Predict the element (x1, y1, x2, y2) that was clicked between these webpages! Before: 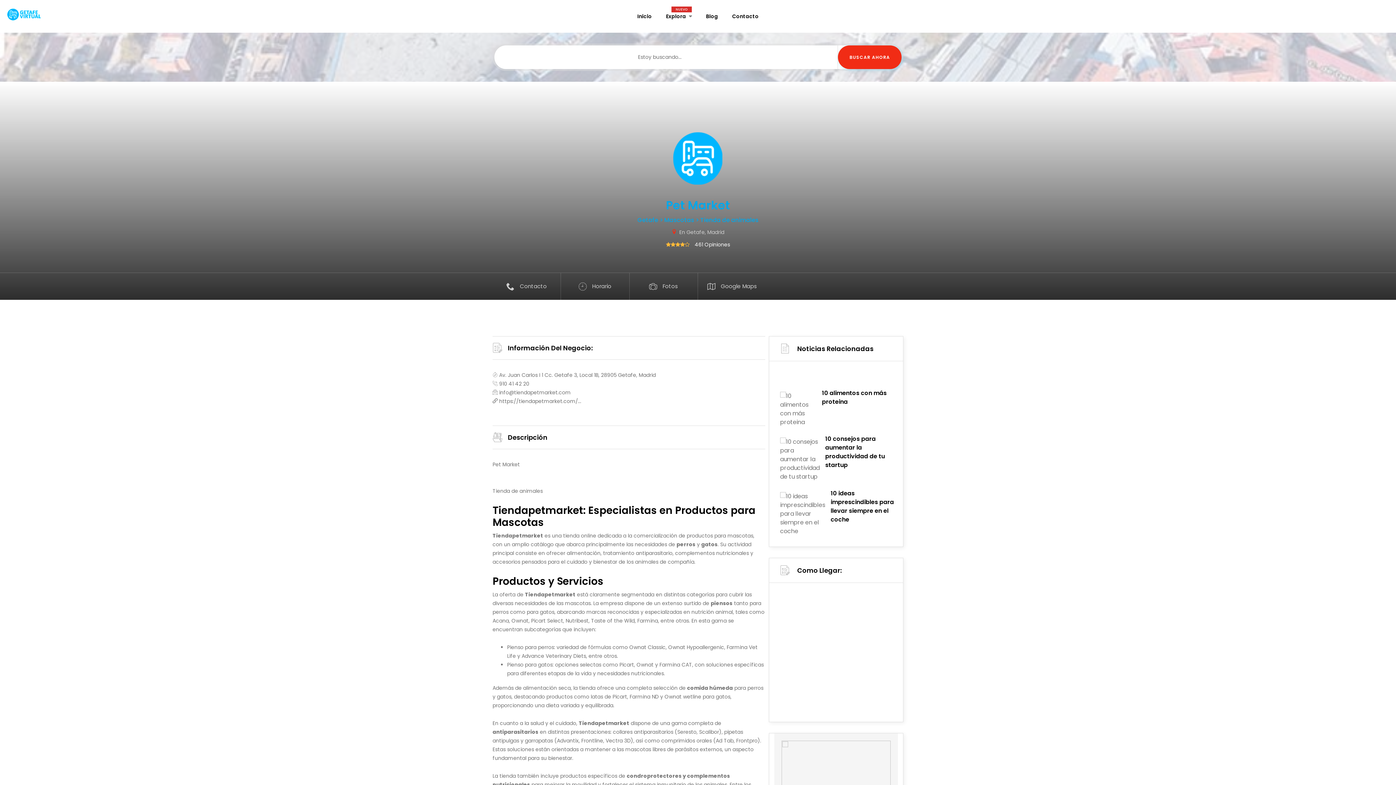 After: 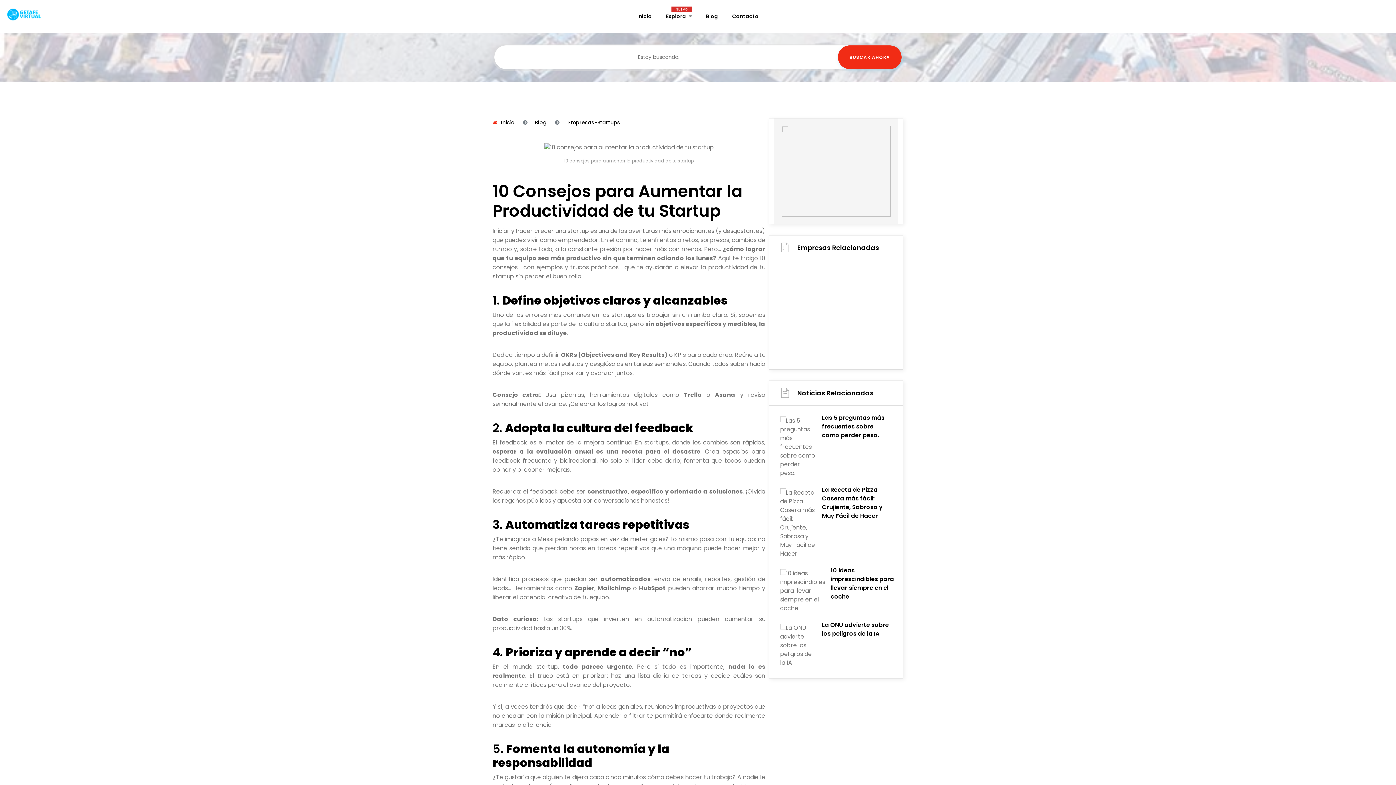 Action: label: 10 consejos para aumentar la productividad de tu startup bbox: (825, 434, 885, 469)